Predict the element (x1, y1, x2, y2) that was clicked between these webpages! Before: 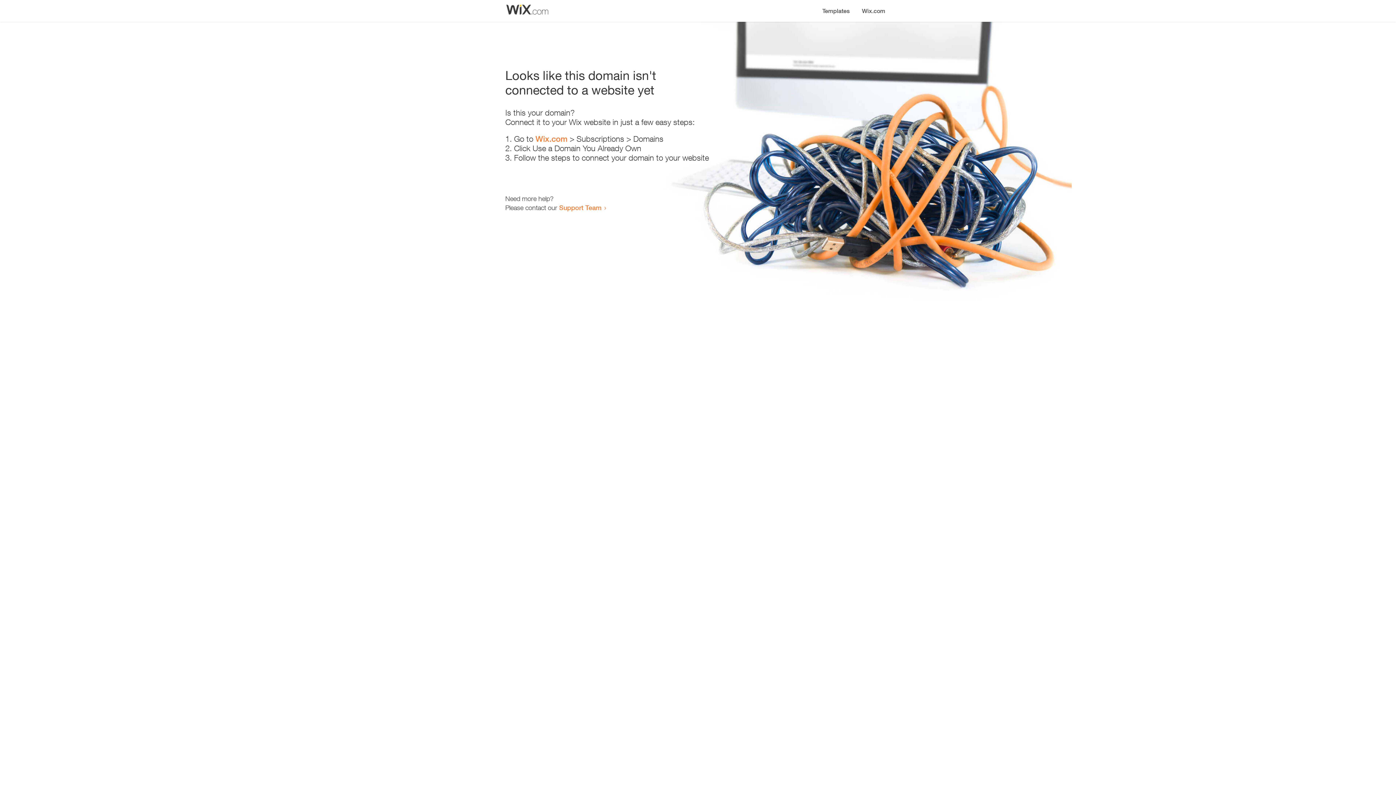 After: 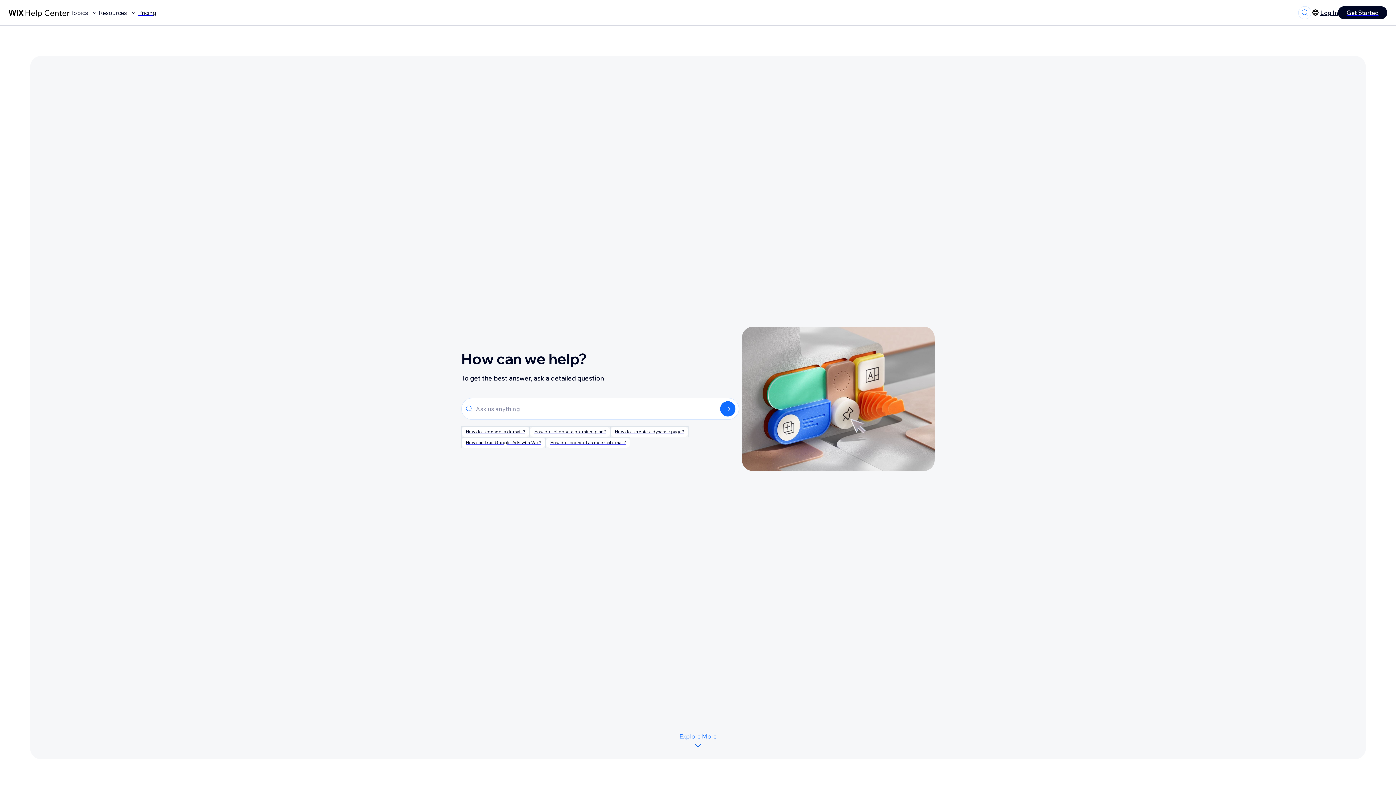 Action: label: Support Team bbox: (559, 203, 601, 211)